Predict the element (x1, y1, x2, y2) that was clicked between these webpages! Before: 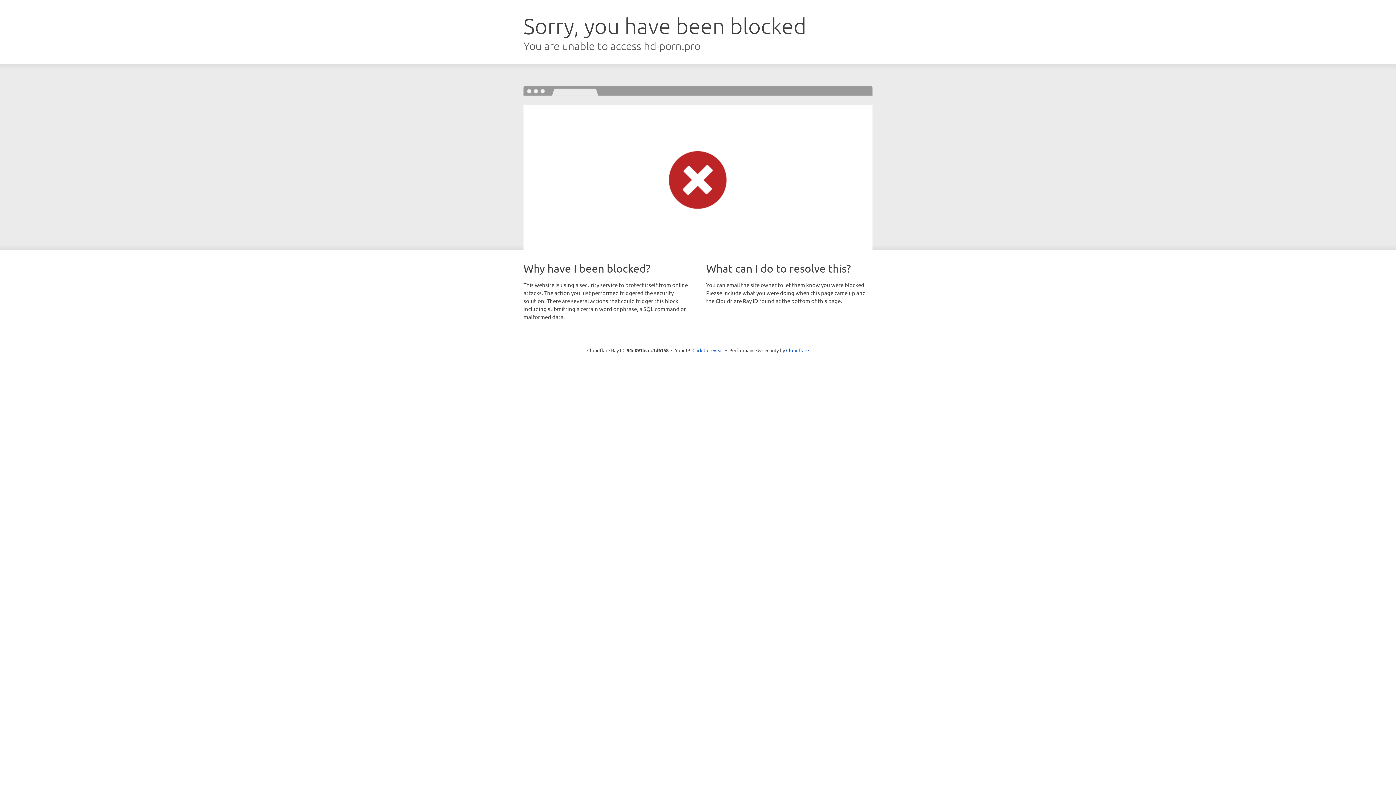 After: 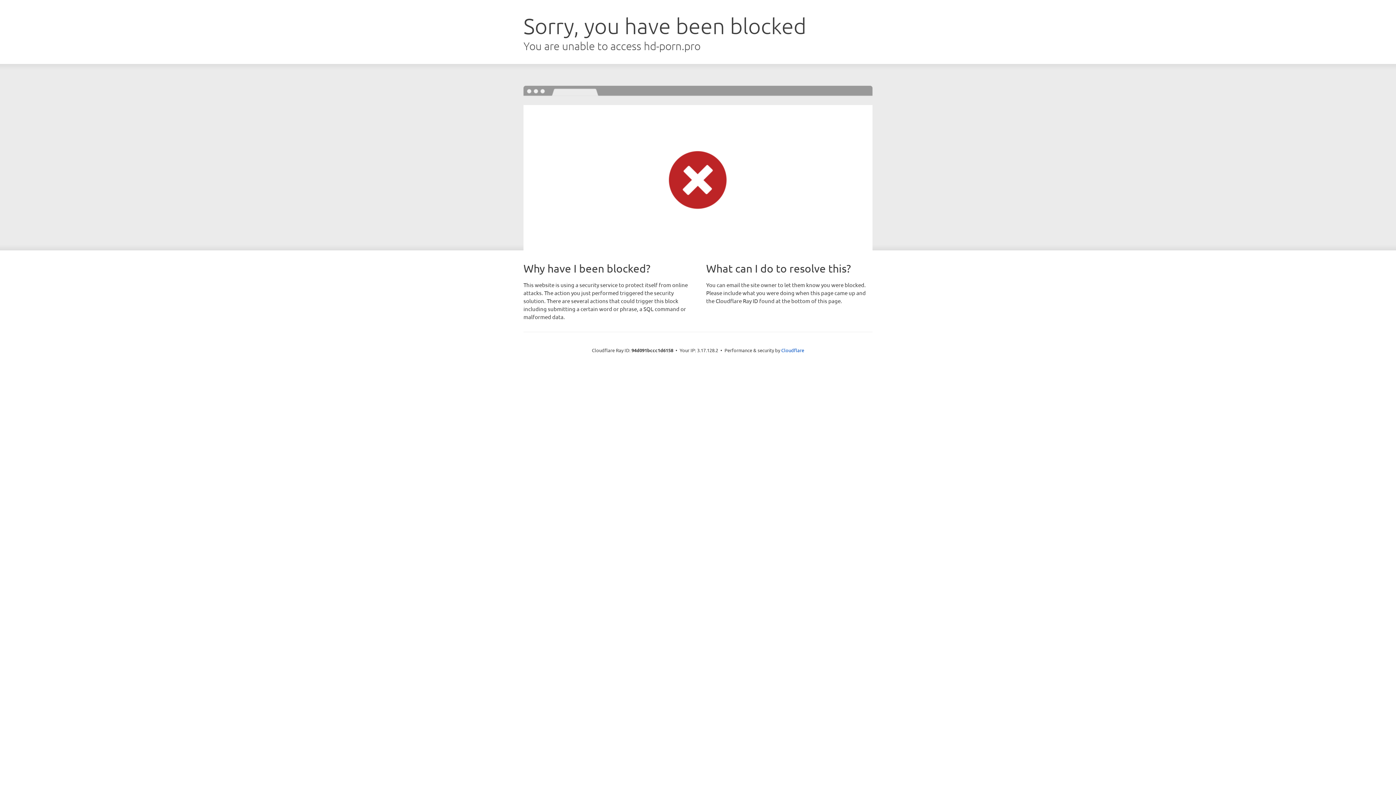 Action: bbox: (692, 346, 723, 353) label: Click to reveal